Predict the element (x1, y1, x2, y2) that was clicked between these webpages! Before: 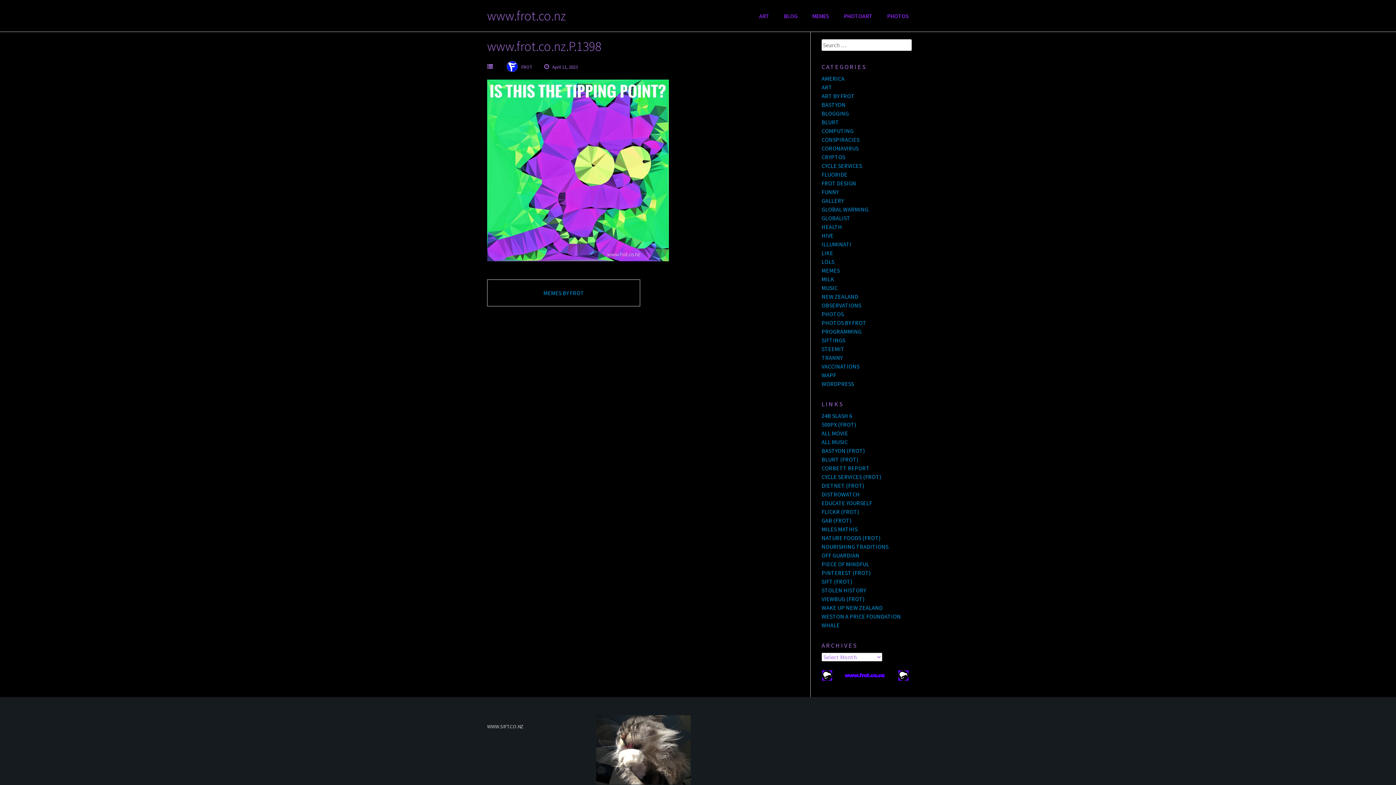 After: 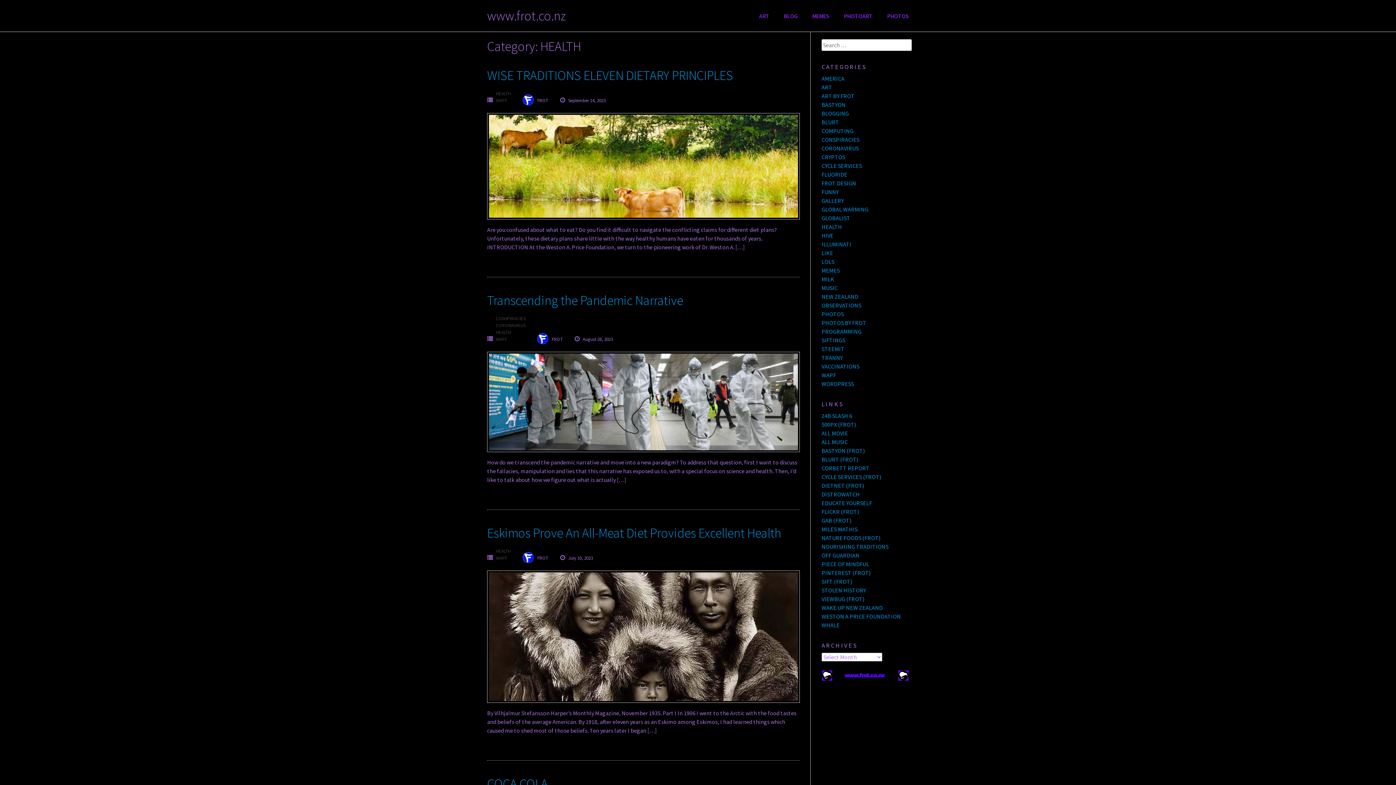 Action: bbox: (821, 223, 842, 230) label: HEALTH